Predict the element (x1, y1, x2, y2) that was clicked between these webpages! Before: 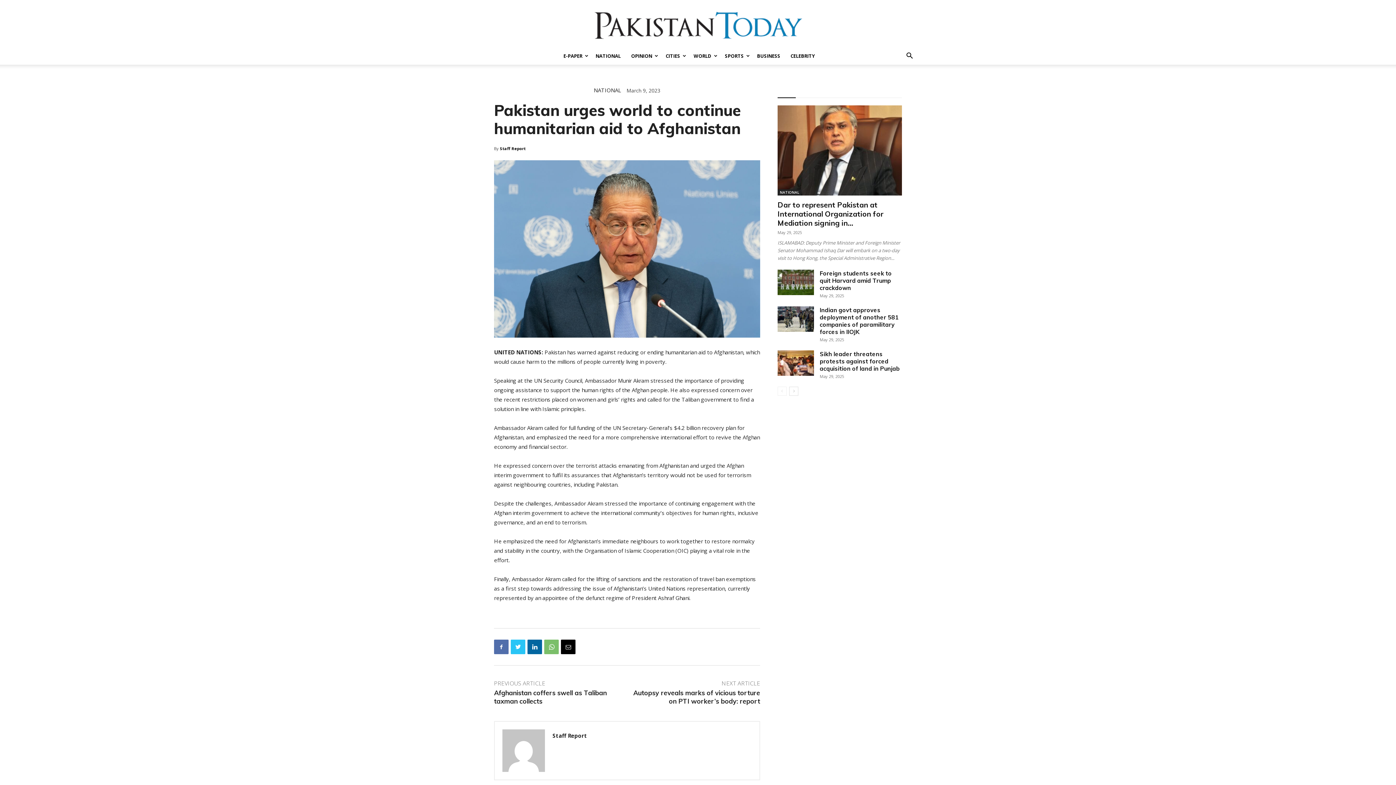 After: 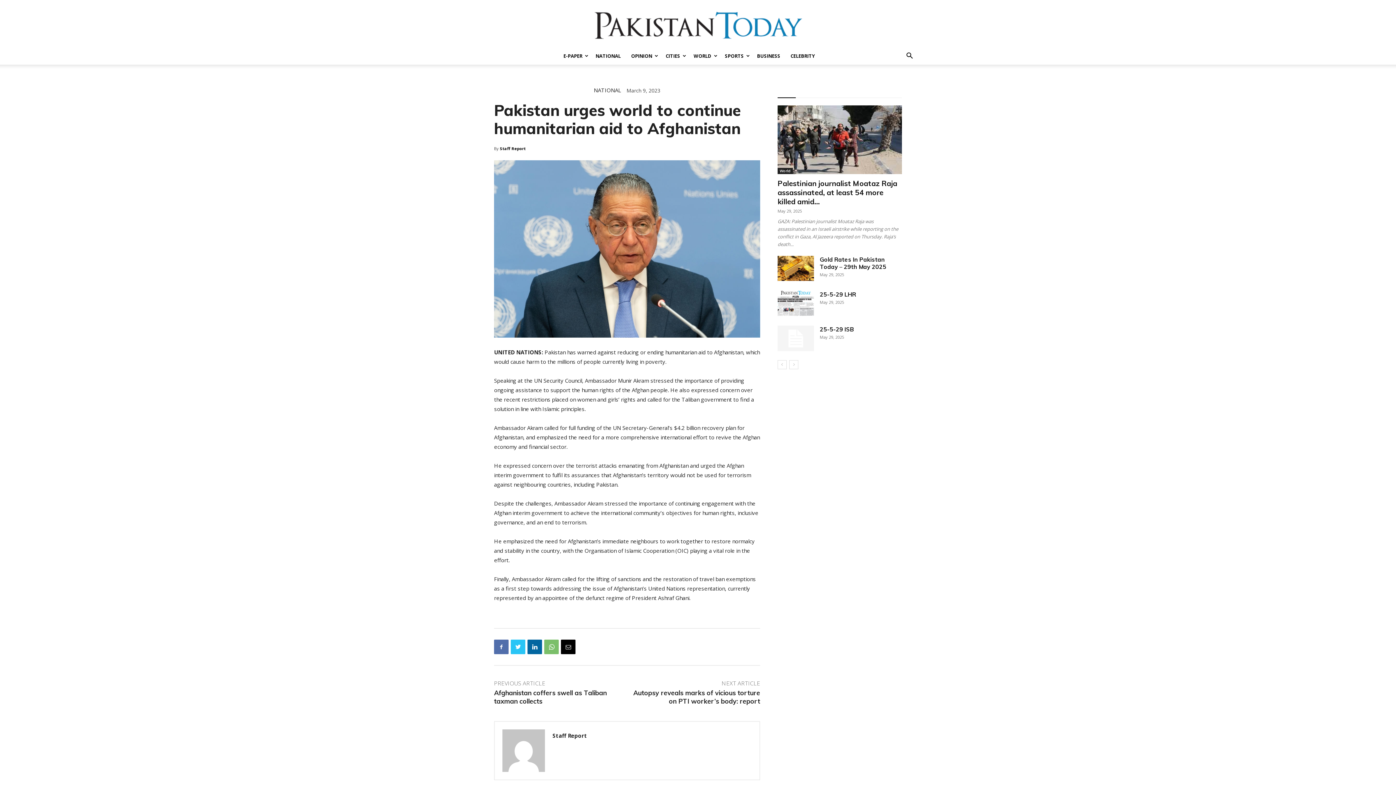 Action: label: next-page bbox: (789, 386, 798, 396)